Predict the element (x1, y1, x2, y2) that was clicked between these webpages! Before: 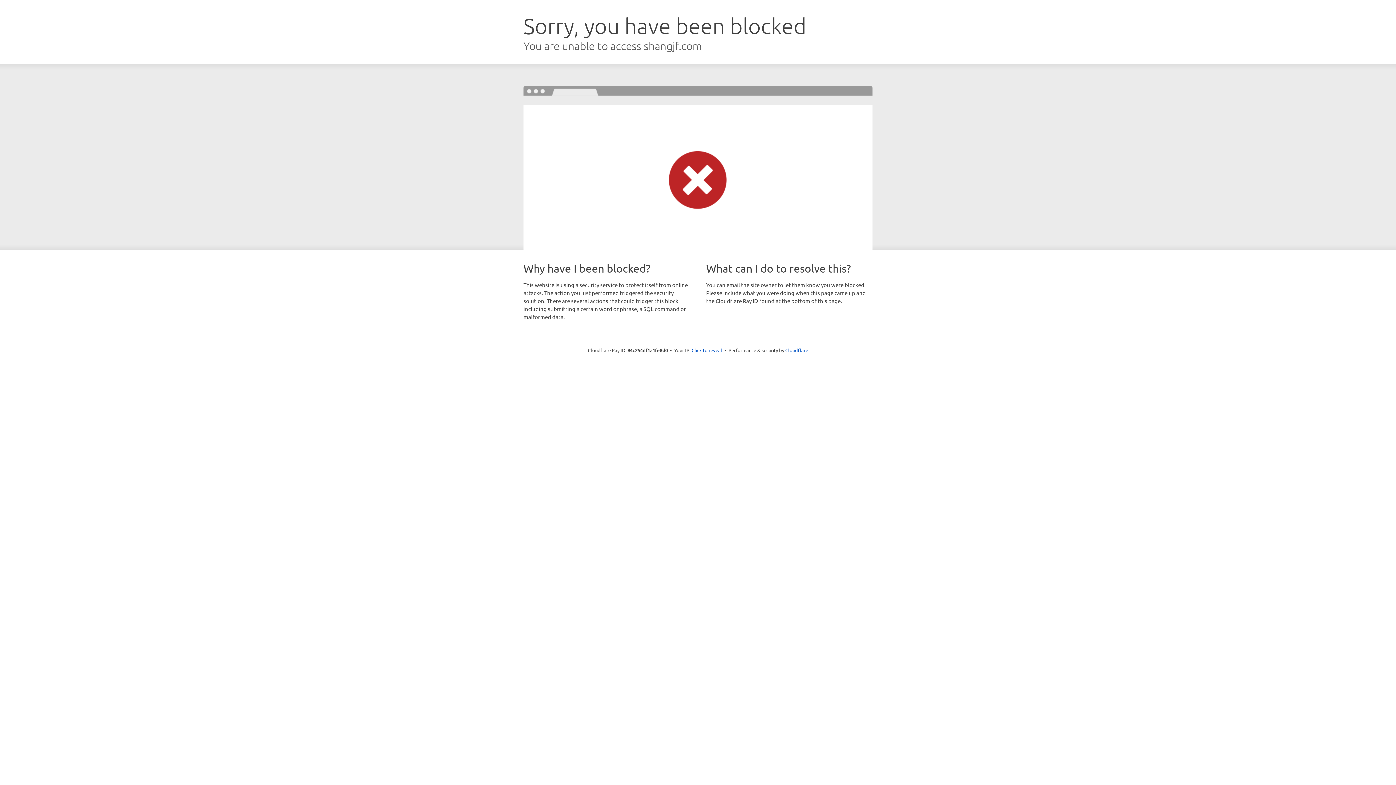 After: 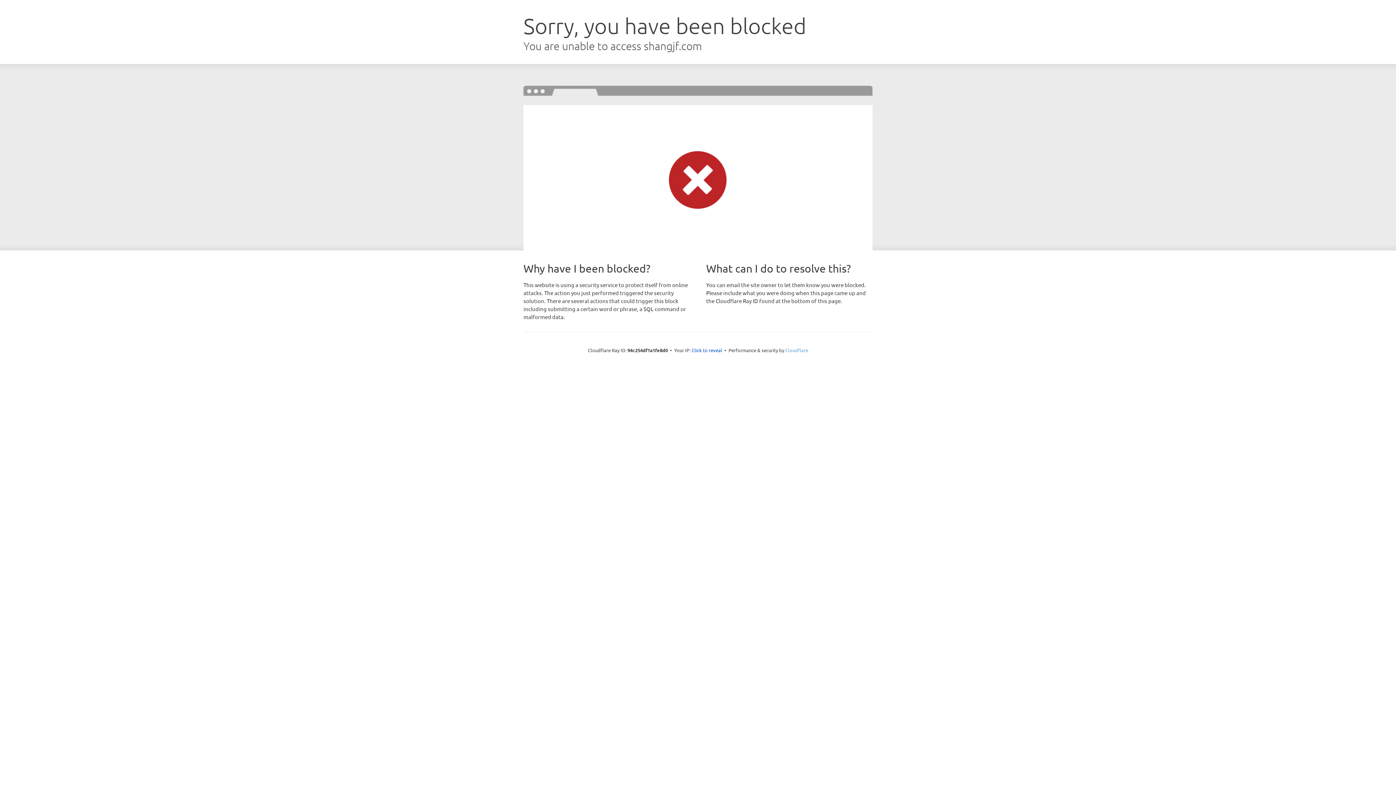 Action: bbox: (785, 347, 808, 353) label: Cloudflare